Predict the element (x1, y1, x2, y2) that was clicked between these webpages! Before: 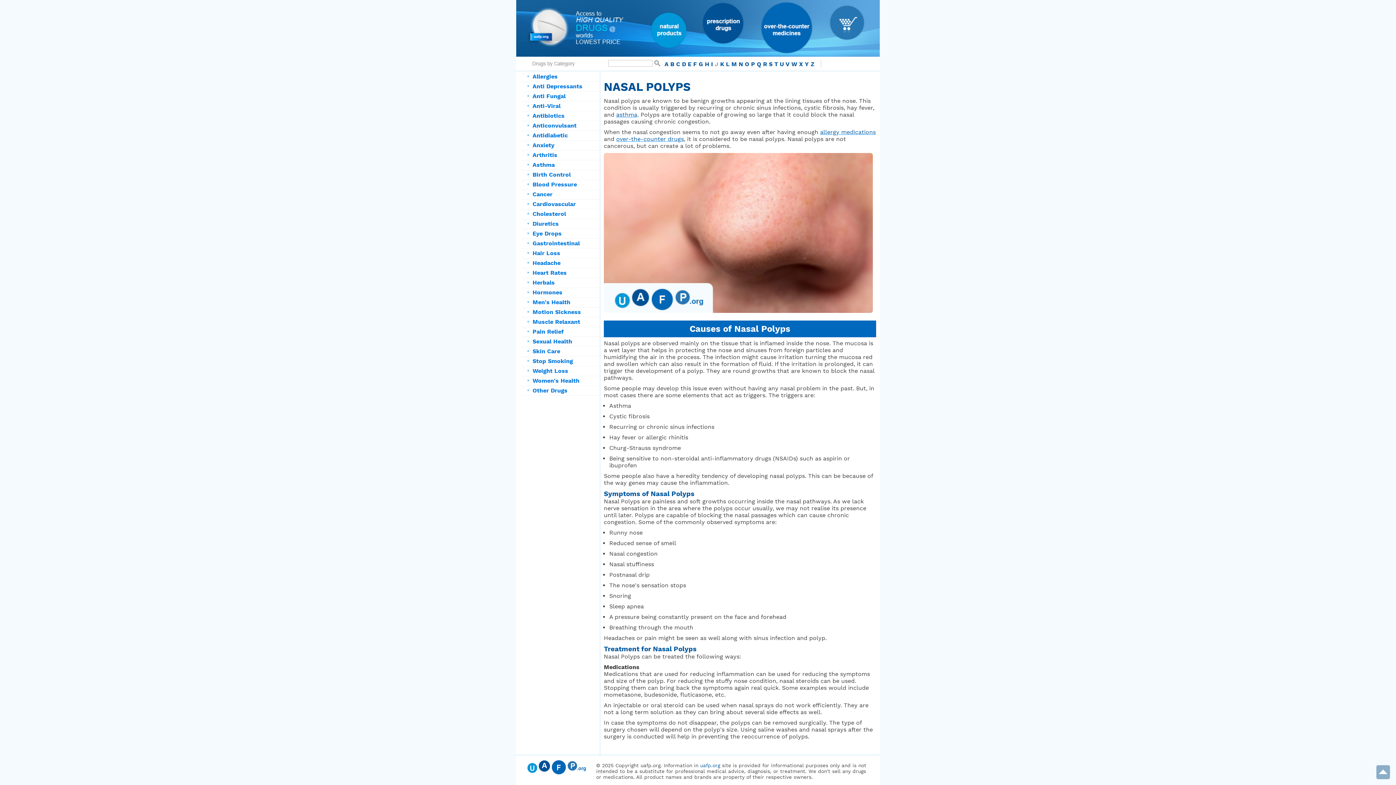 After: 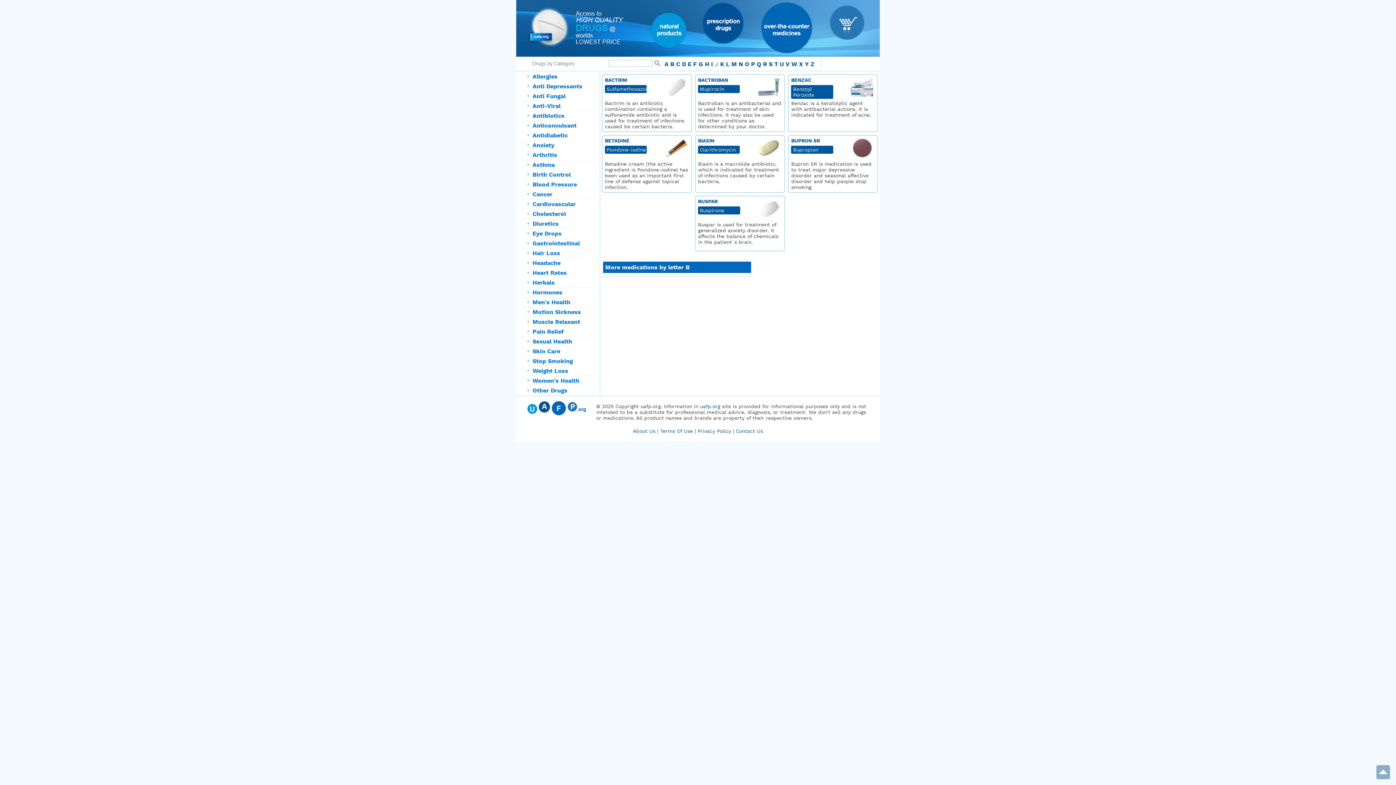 Action: bbox: (670, 60, 674, 67) label: B